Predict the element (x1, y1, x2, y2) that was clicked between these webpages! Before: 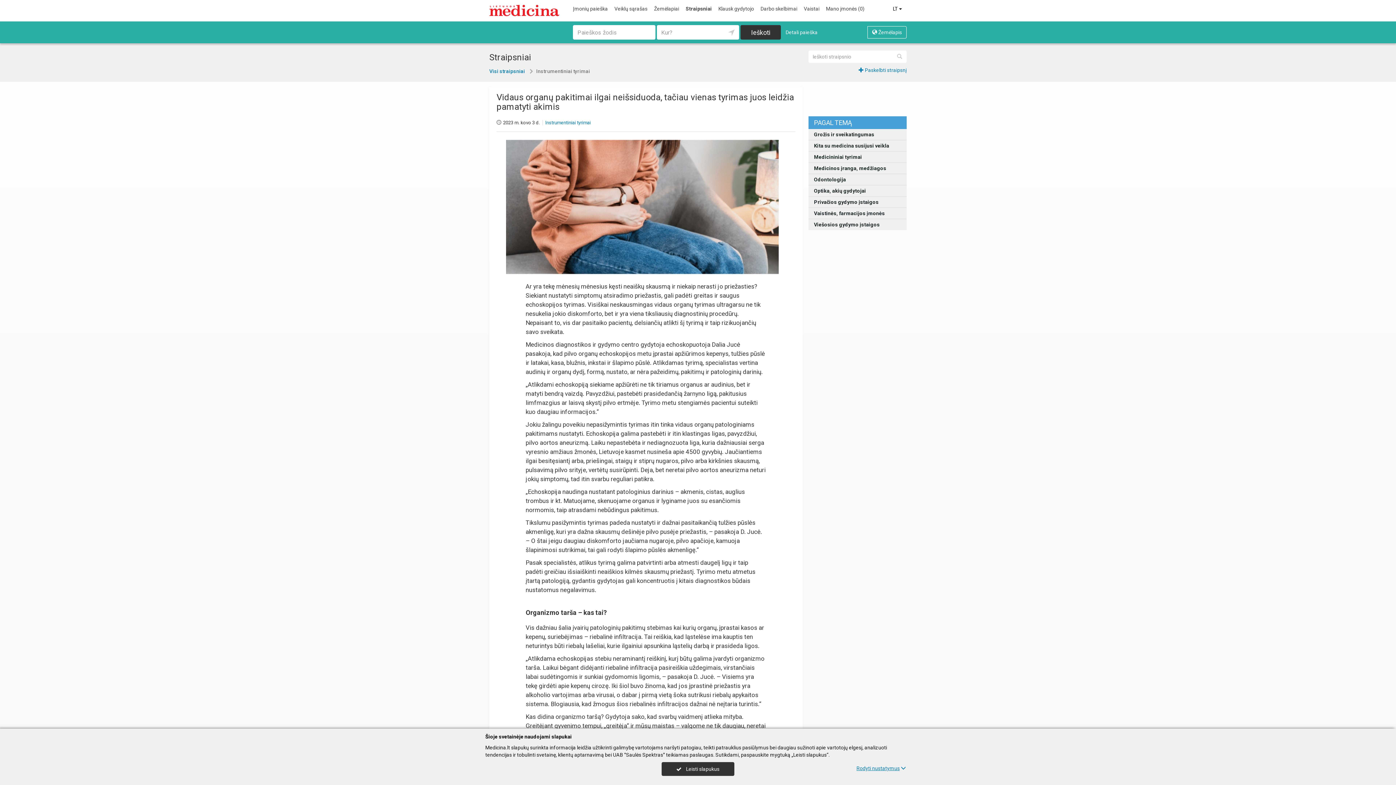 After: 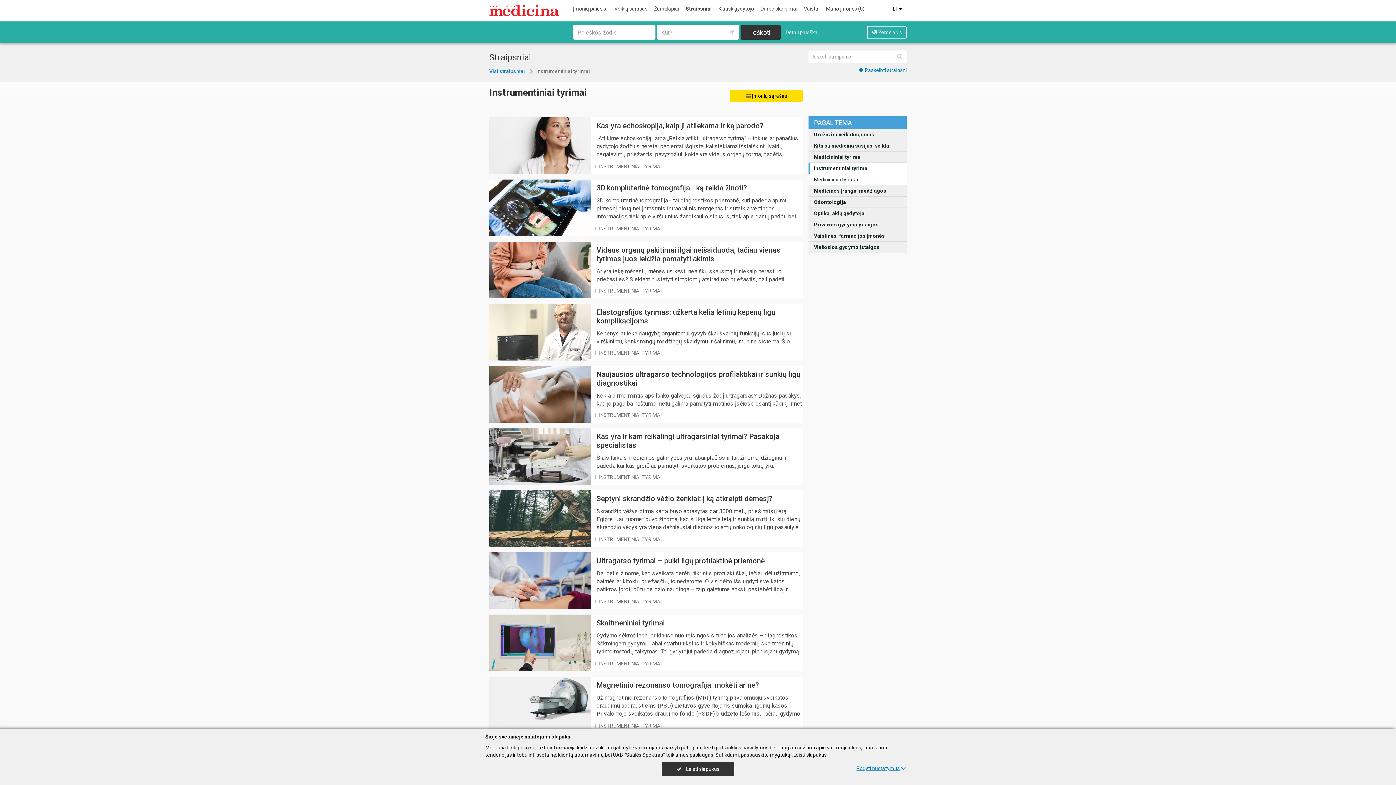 Action: label: Instrumentiniai tyrimai bbox: (536, 68, 590, 74)